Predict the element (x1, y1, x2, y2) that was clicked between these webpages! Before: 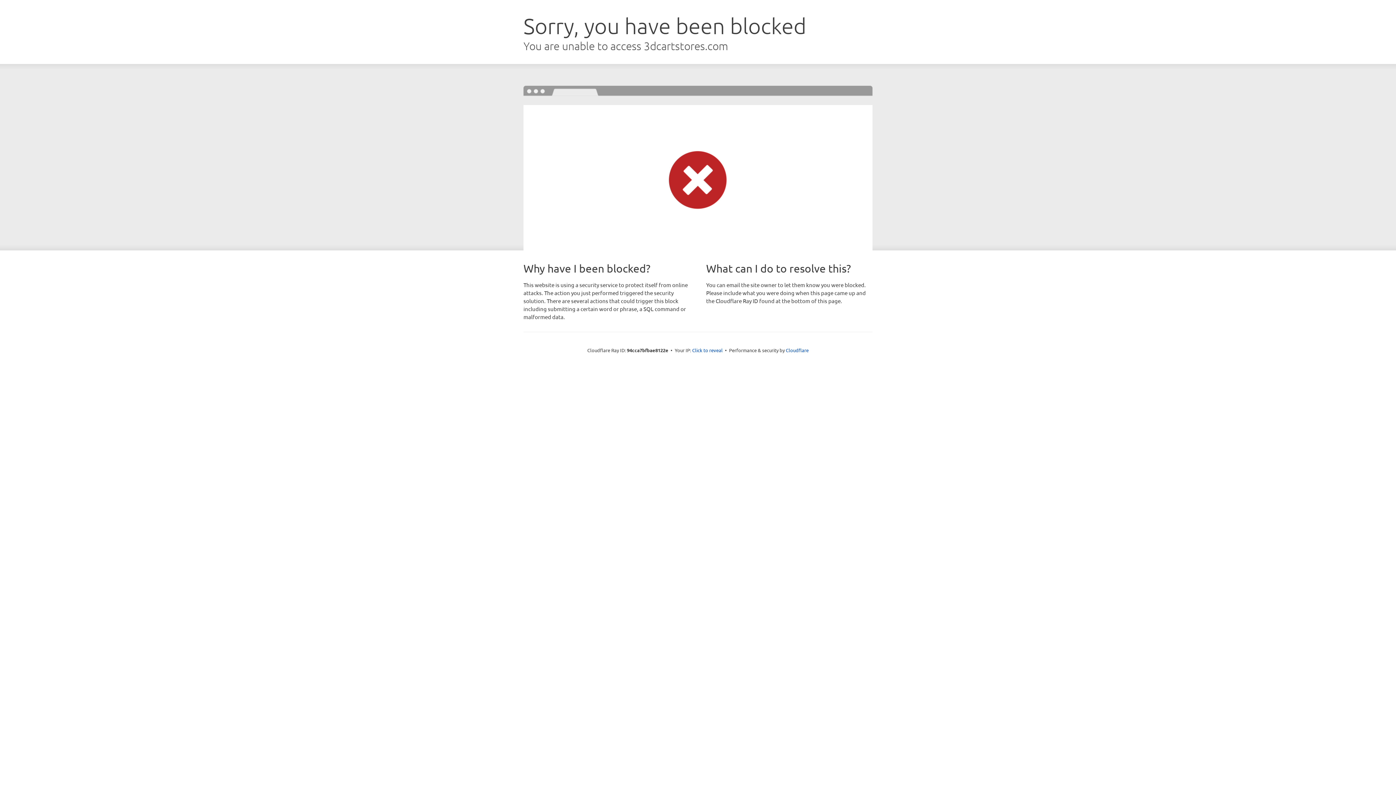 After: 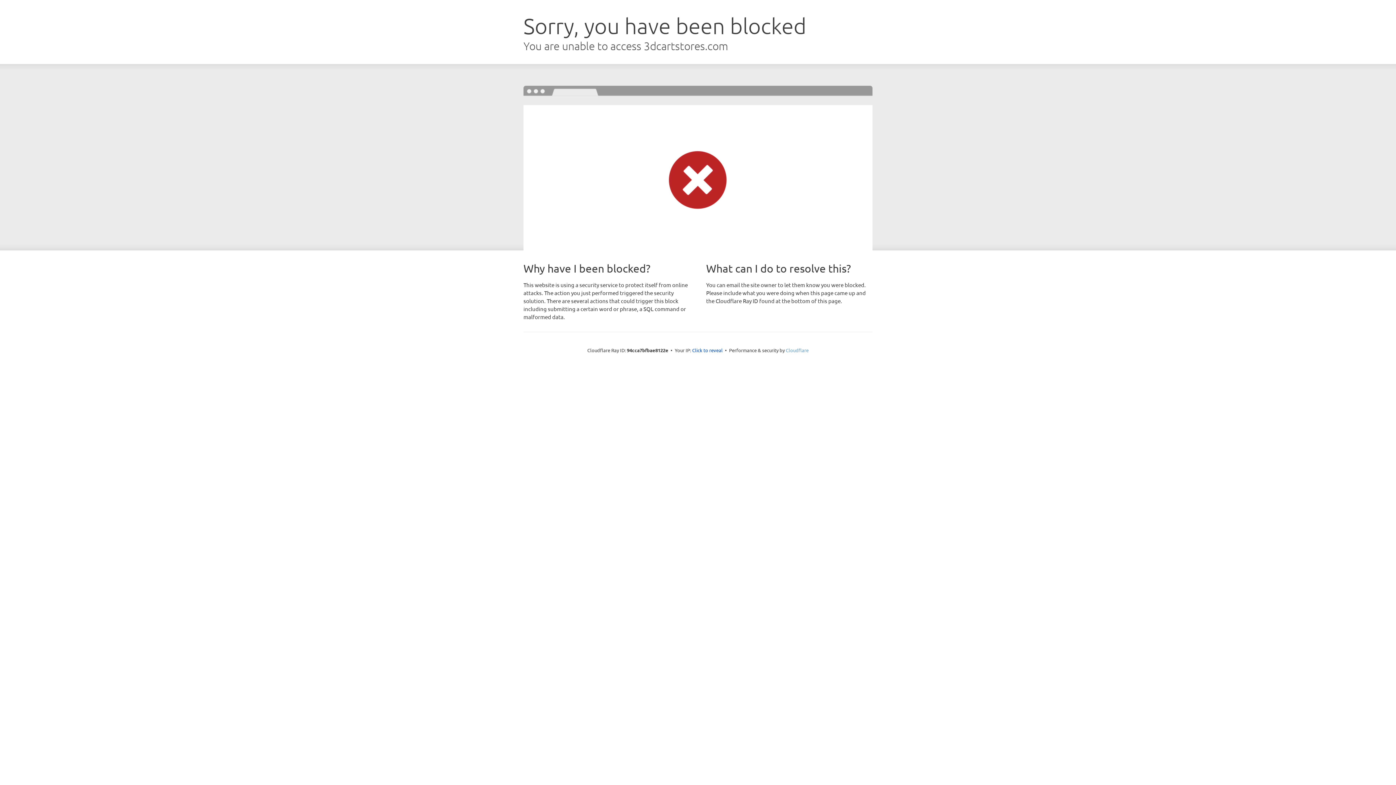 Action: bbox: (786, 347, 808, 353) label: Cloudflare